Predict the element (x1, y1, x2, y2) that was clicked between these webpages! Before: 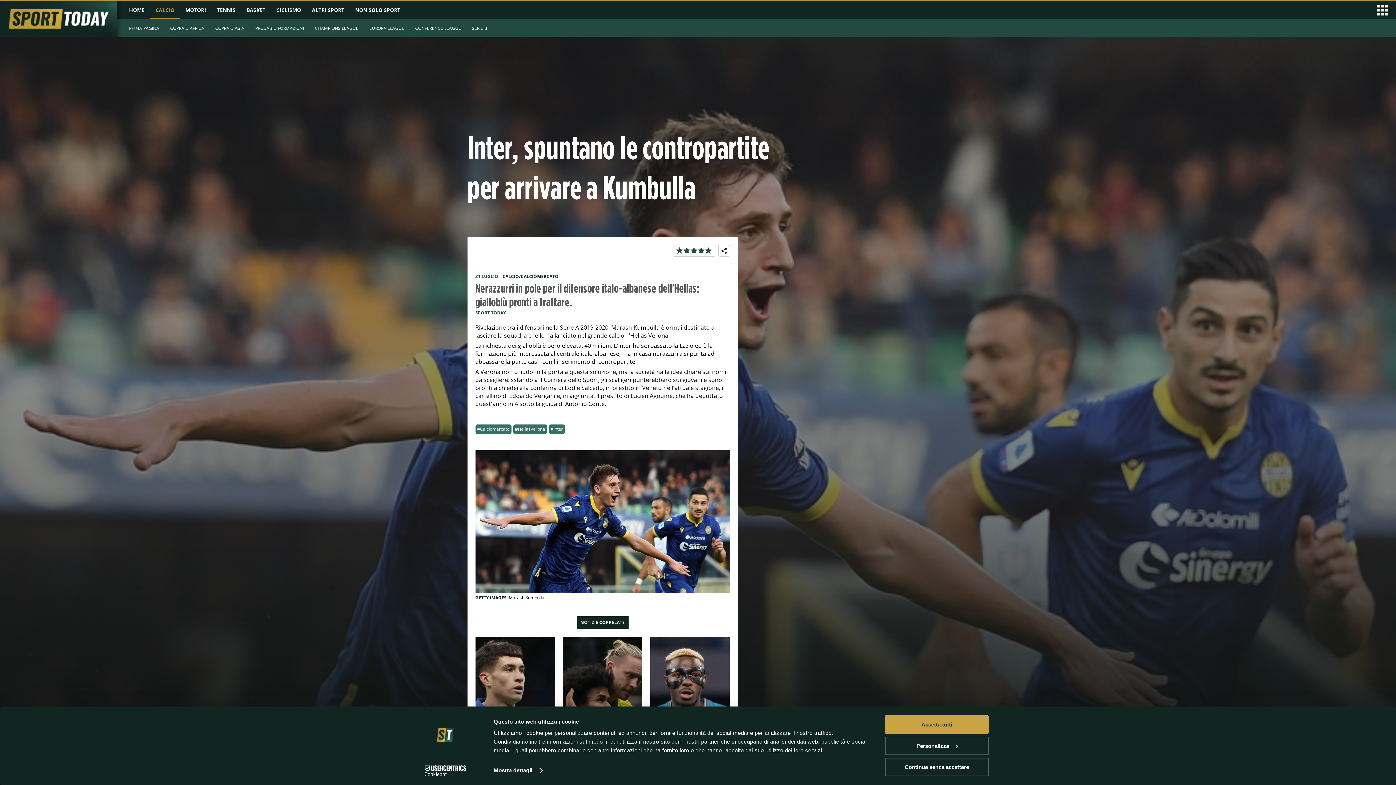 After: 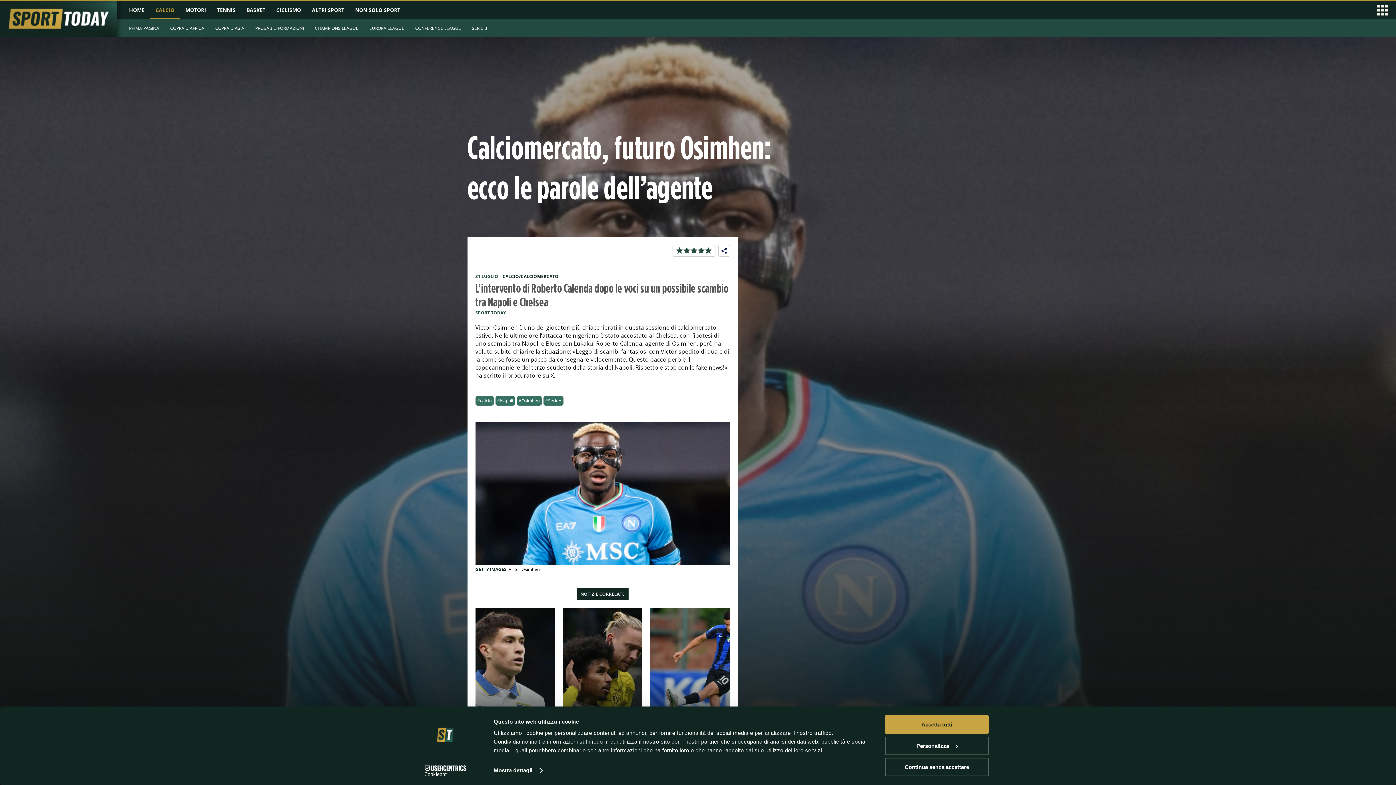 Action: label: Calciomercato, futuro Osimhen: ecco le parole dell’agente bbox: (654, 750, 708, 771)